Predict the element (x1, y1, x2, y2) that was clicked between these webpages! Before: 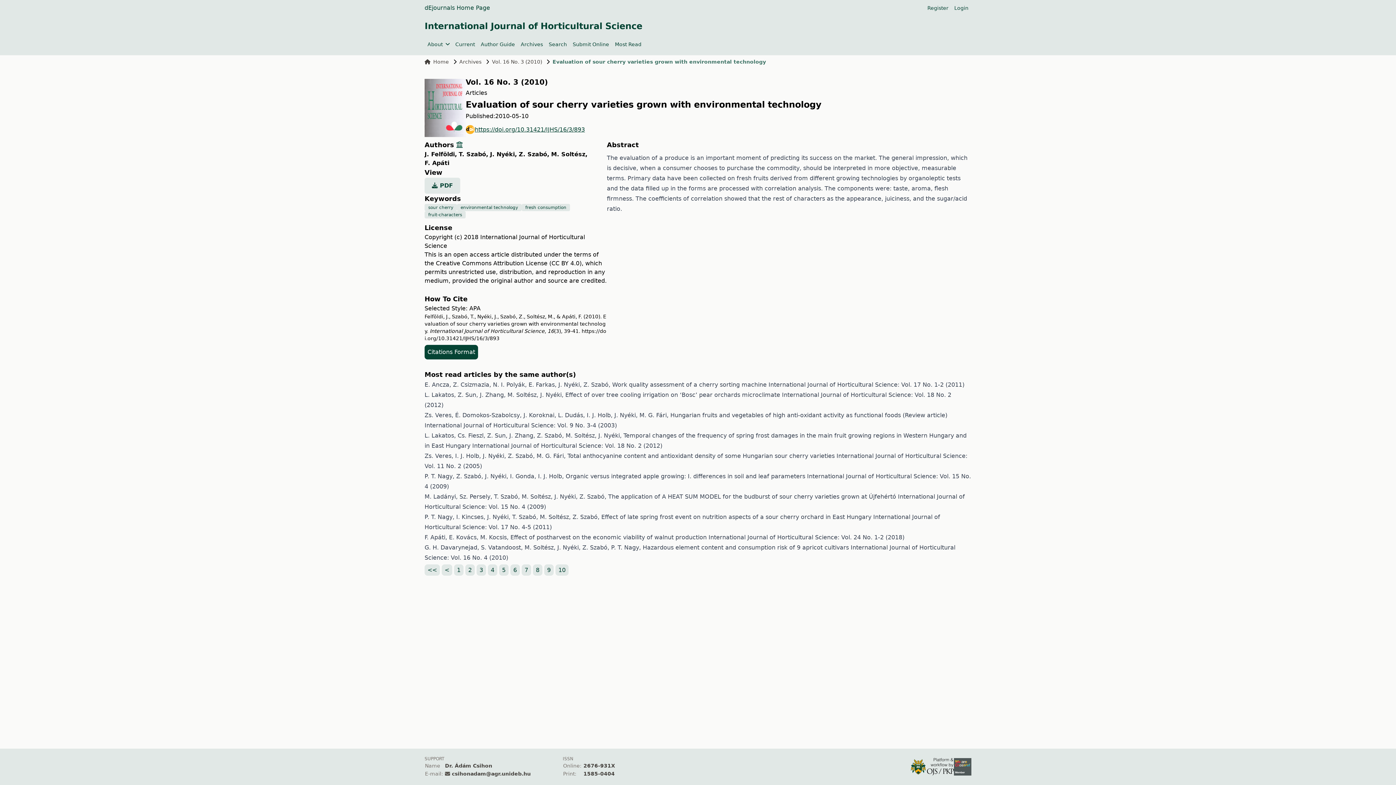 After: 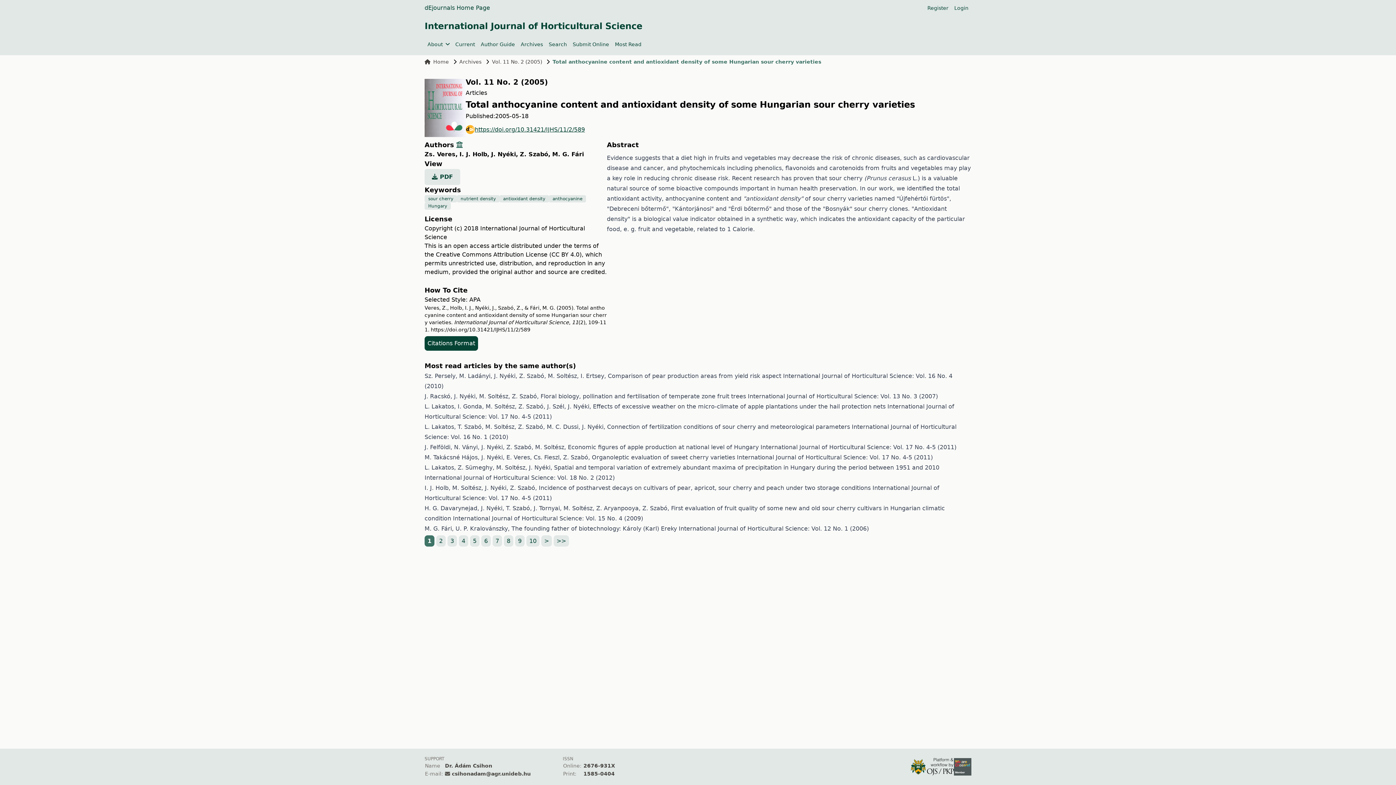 Action: label: Total anthocyanine content and antioxidant density of some Hungarian sour cherry varieties  bbox: (567, 452, 836, 459)